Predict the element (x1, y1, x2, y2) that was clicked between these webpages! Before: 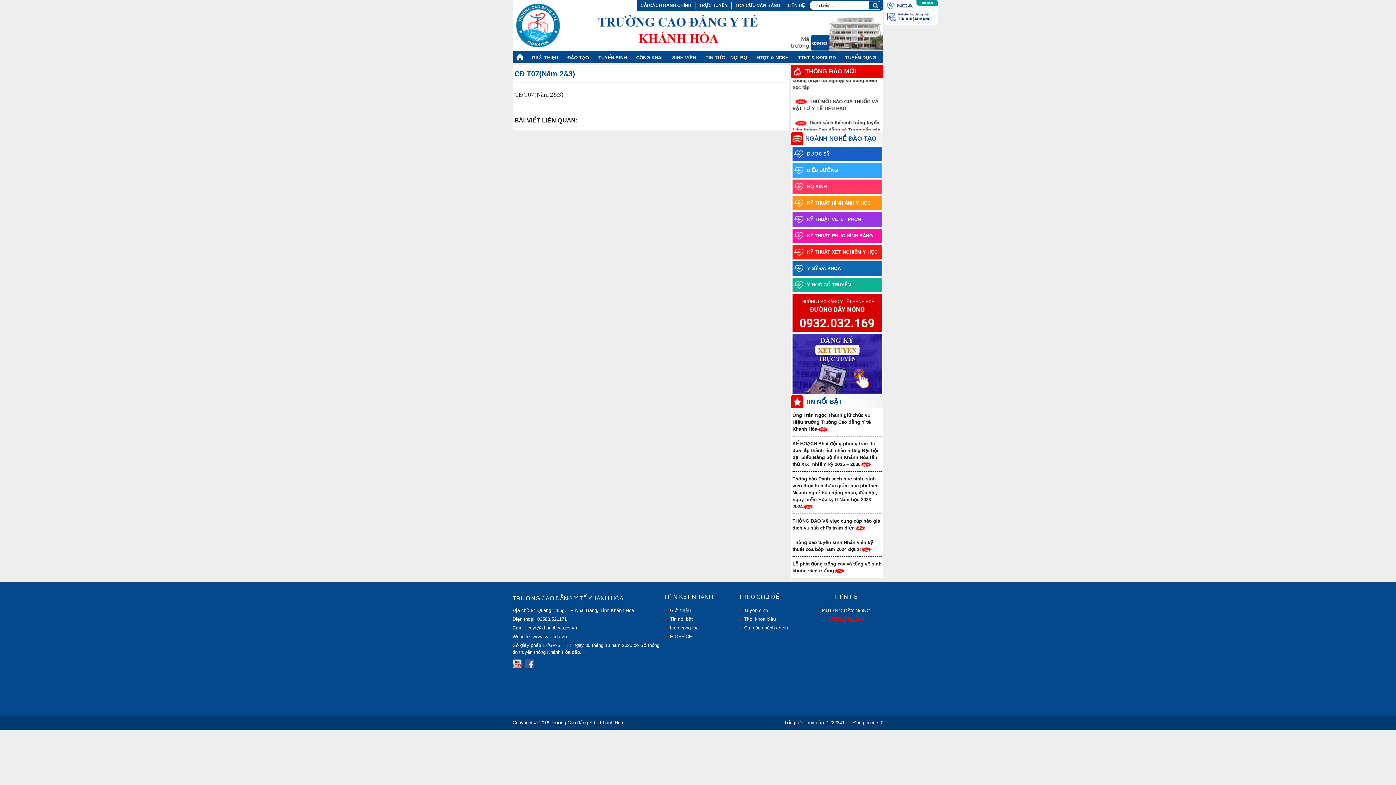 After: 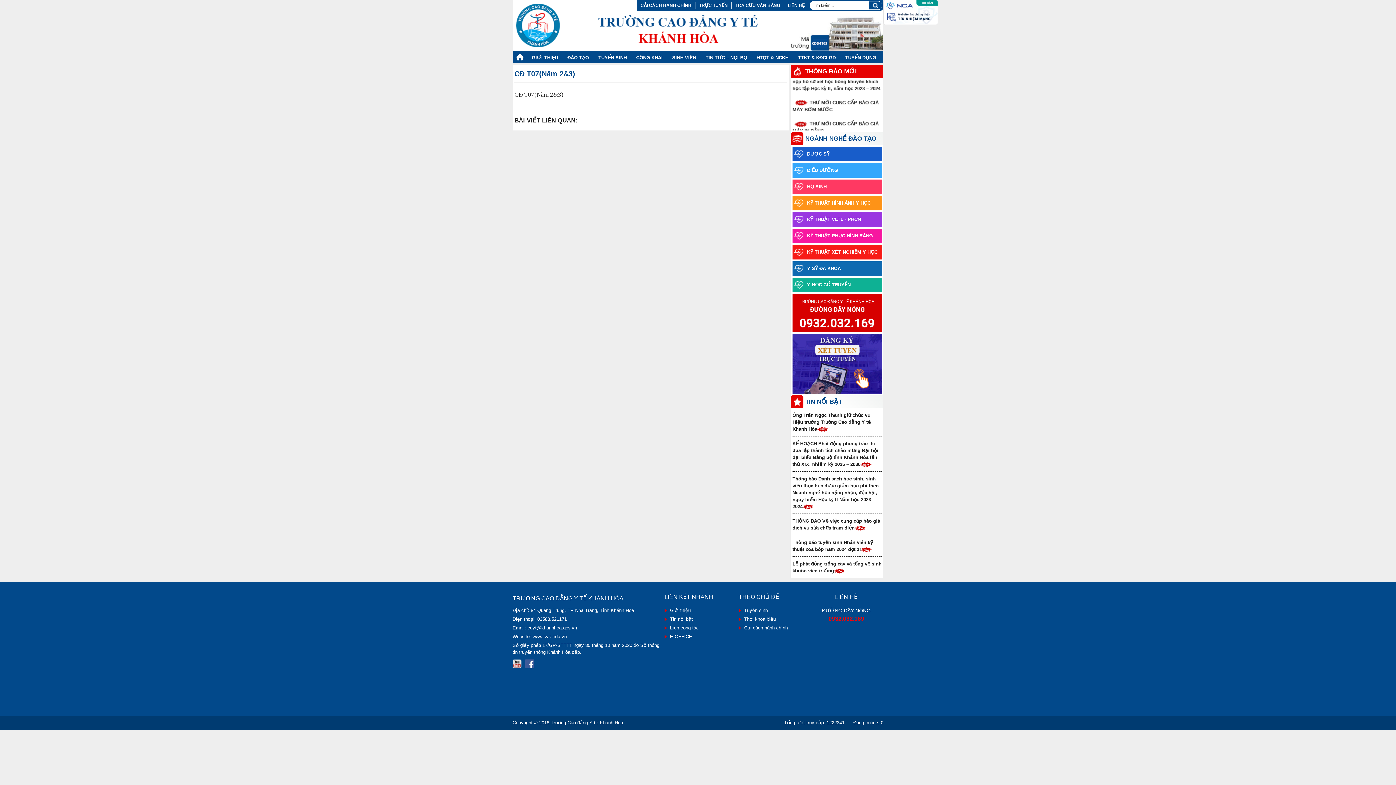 Action: bbox: (883, 9, 938, 14)